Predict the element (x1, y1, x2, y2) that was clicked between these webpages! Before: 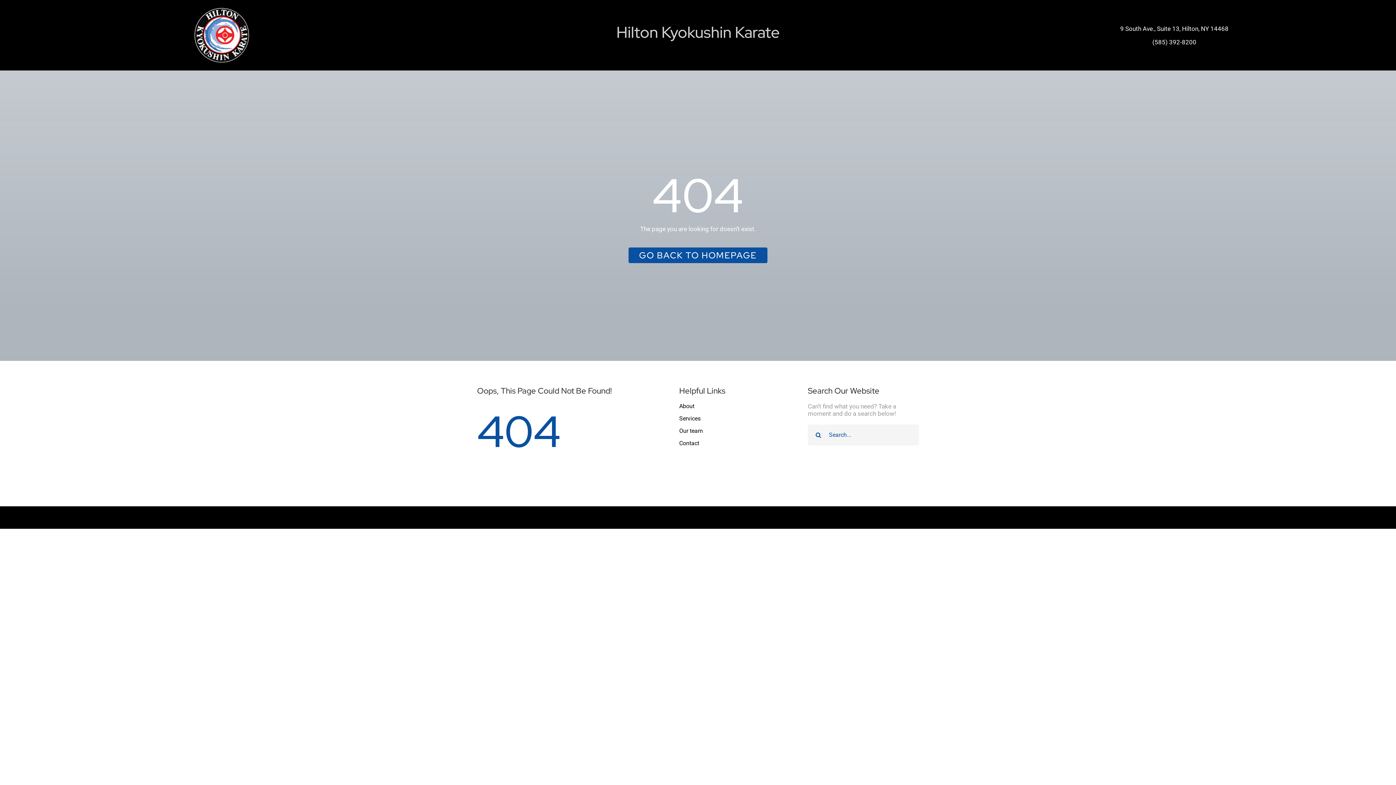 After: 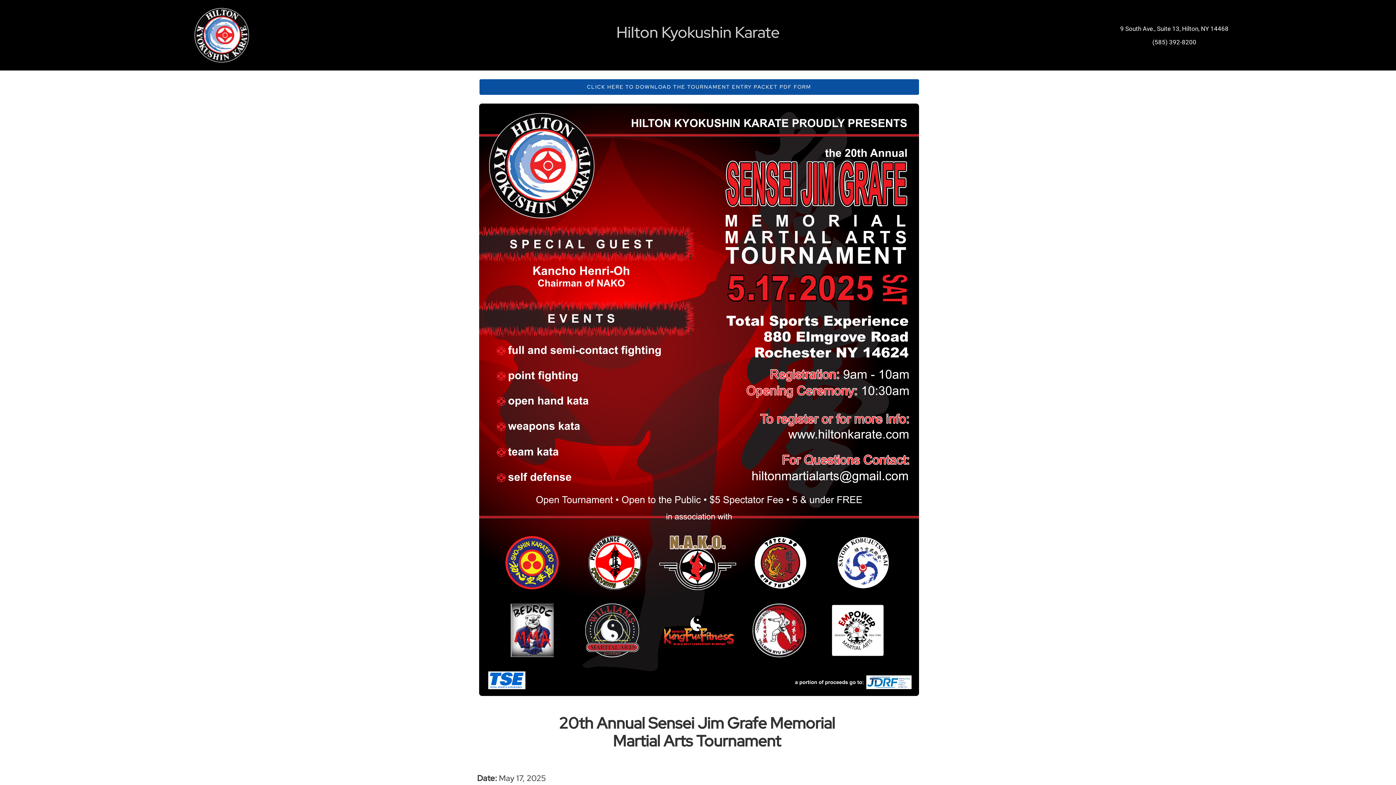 Action: bbox: (679, 402, 790, 409) label: About